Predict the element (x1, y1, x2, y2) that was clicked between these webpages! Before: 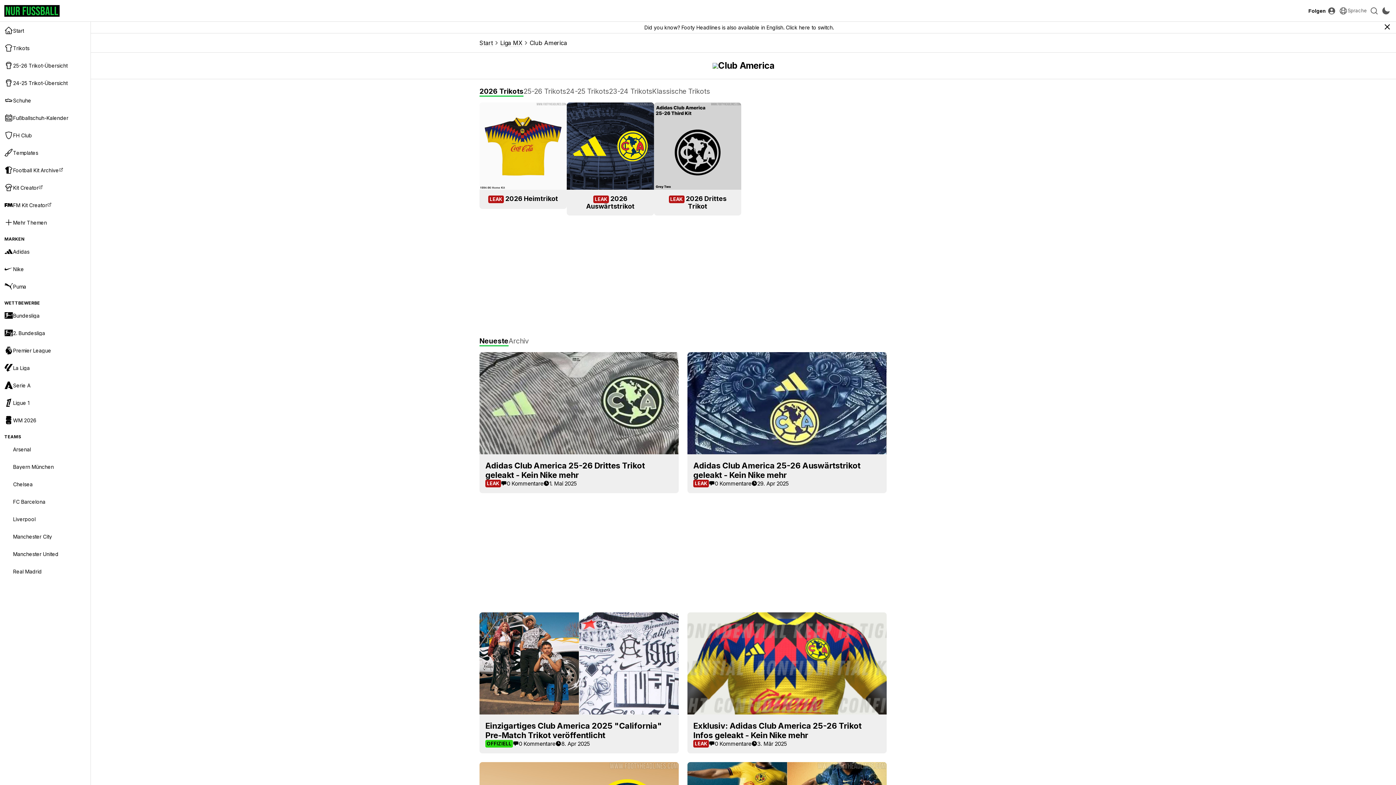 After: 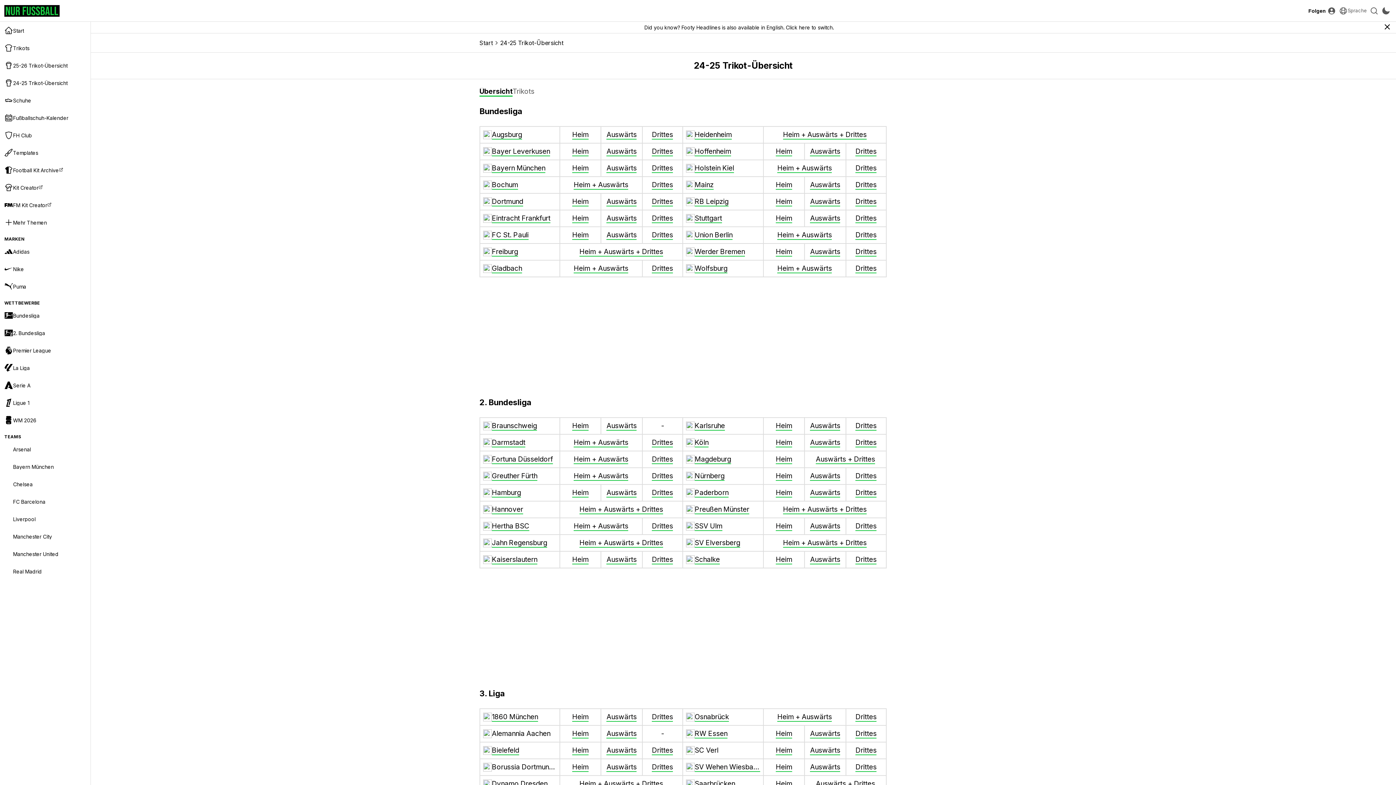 Action: label: 24-25 Trikot-Übersicht bbox: (0, 74, 90, 91)